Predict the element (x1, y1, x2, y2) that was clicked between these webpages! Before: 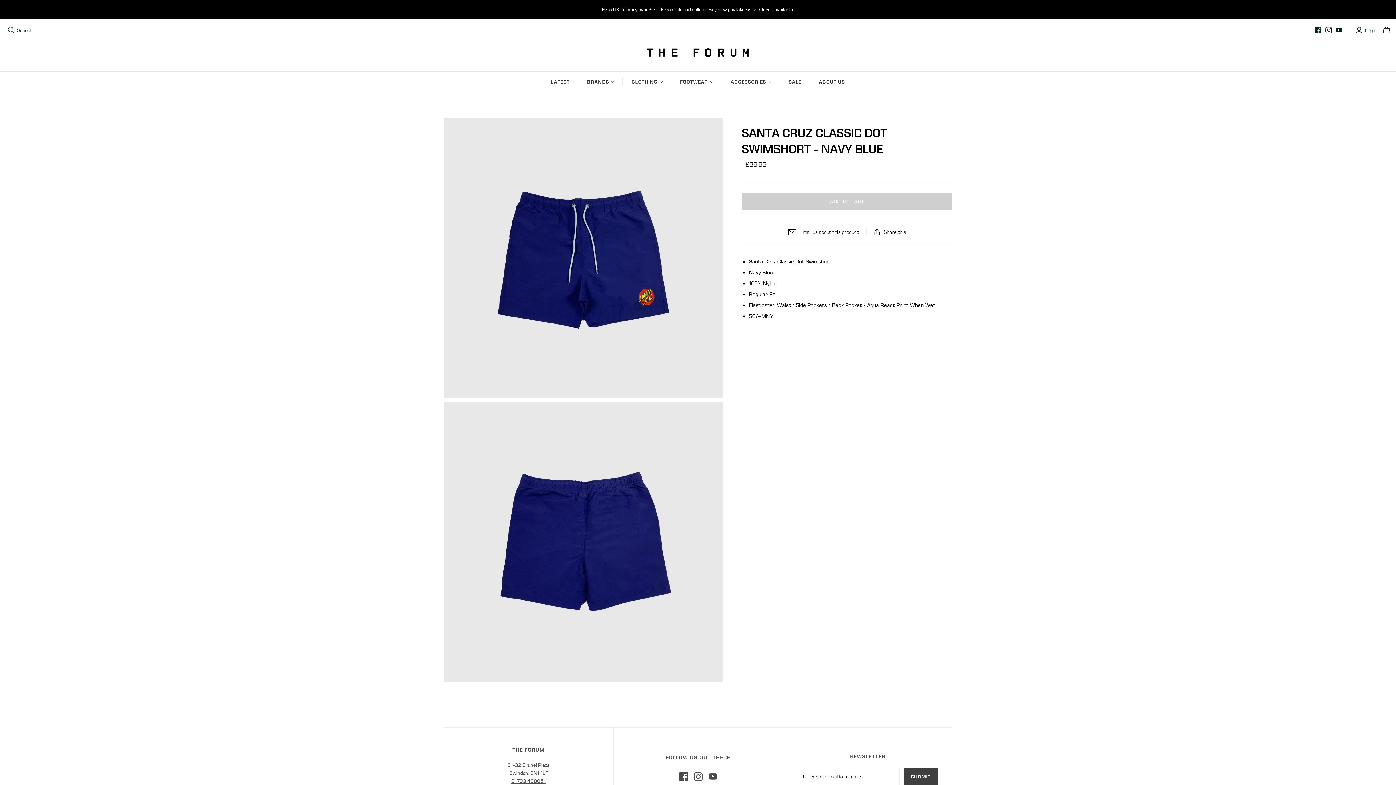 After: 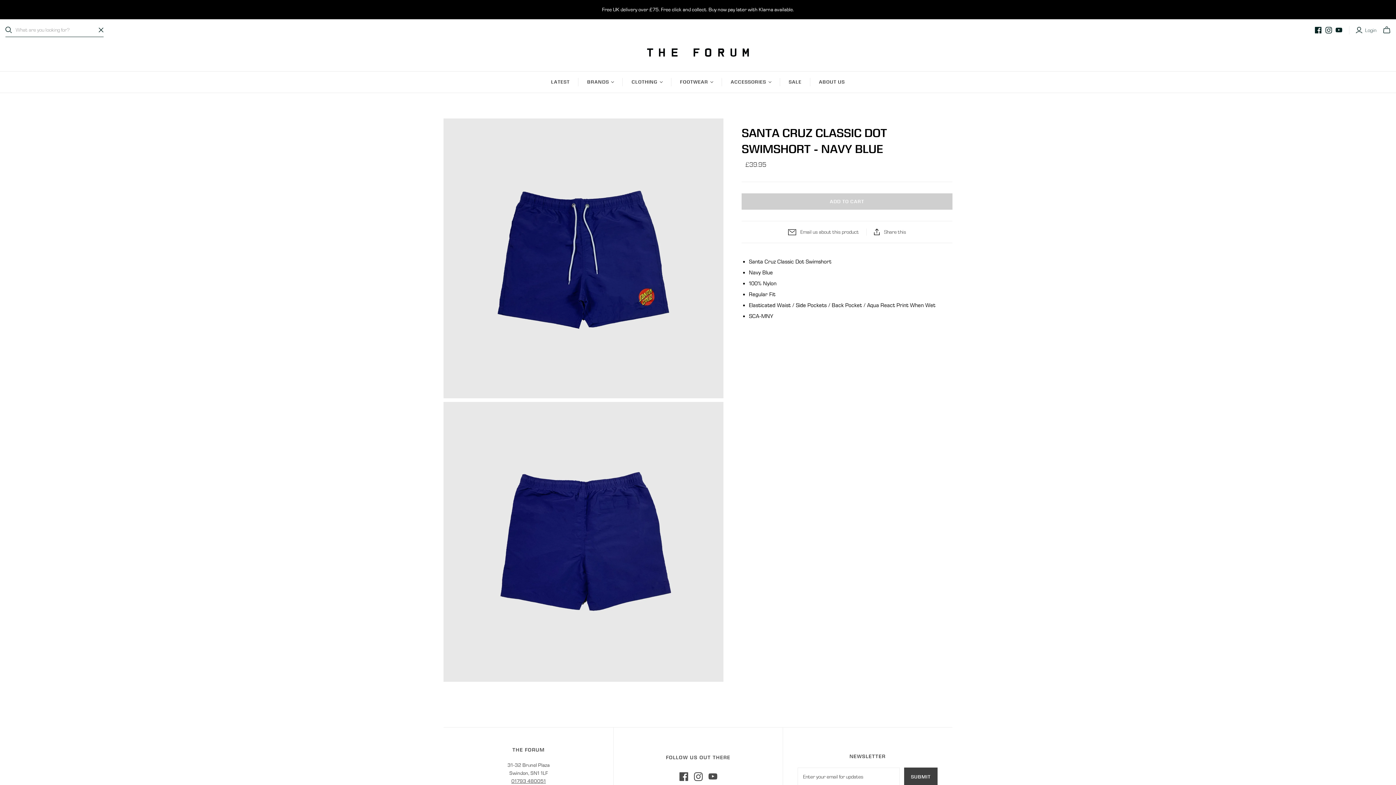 Action: label: Open search bbox: (7, 26, 14, 33)